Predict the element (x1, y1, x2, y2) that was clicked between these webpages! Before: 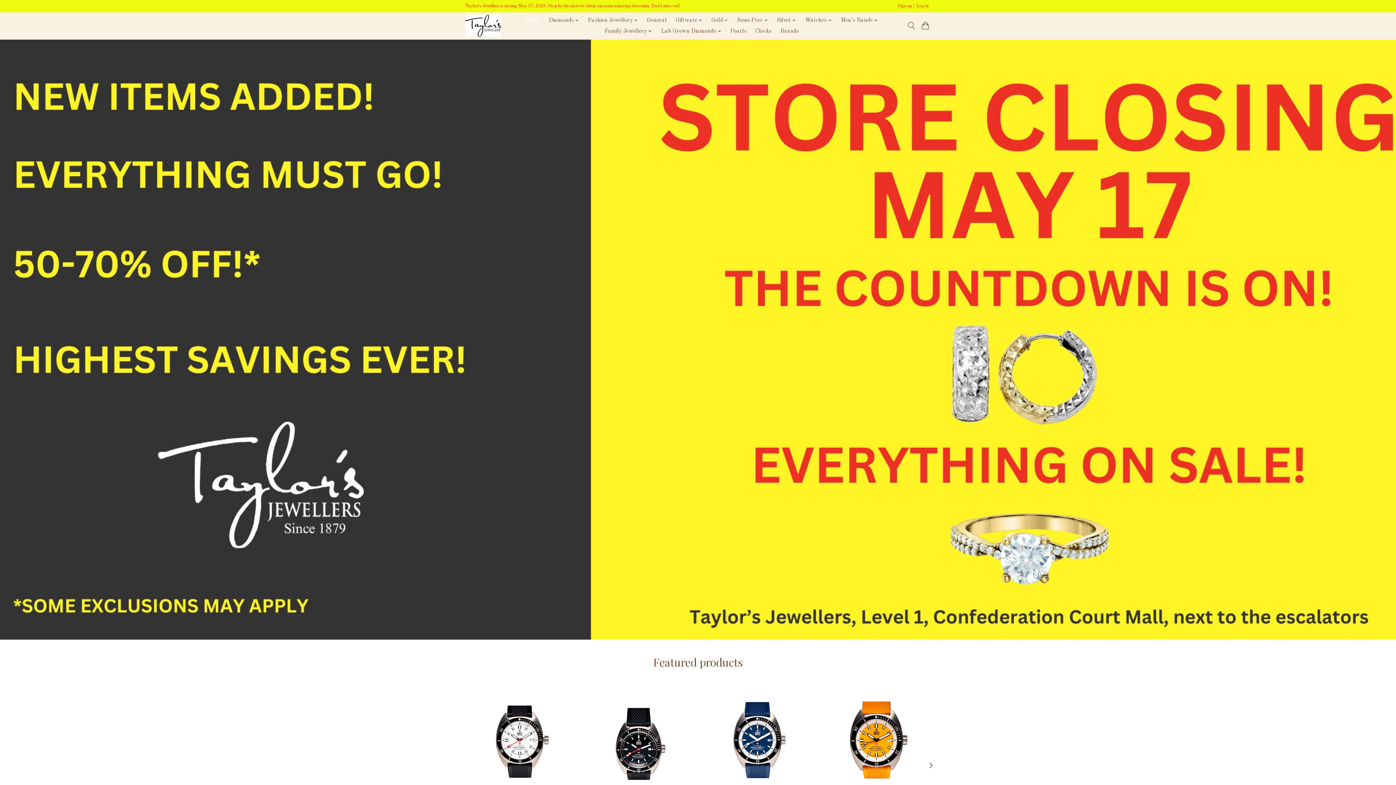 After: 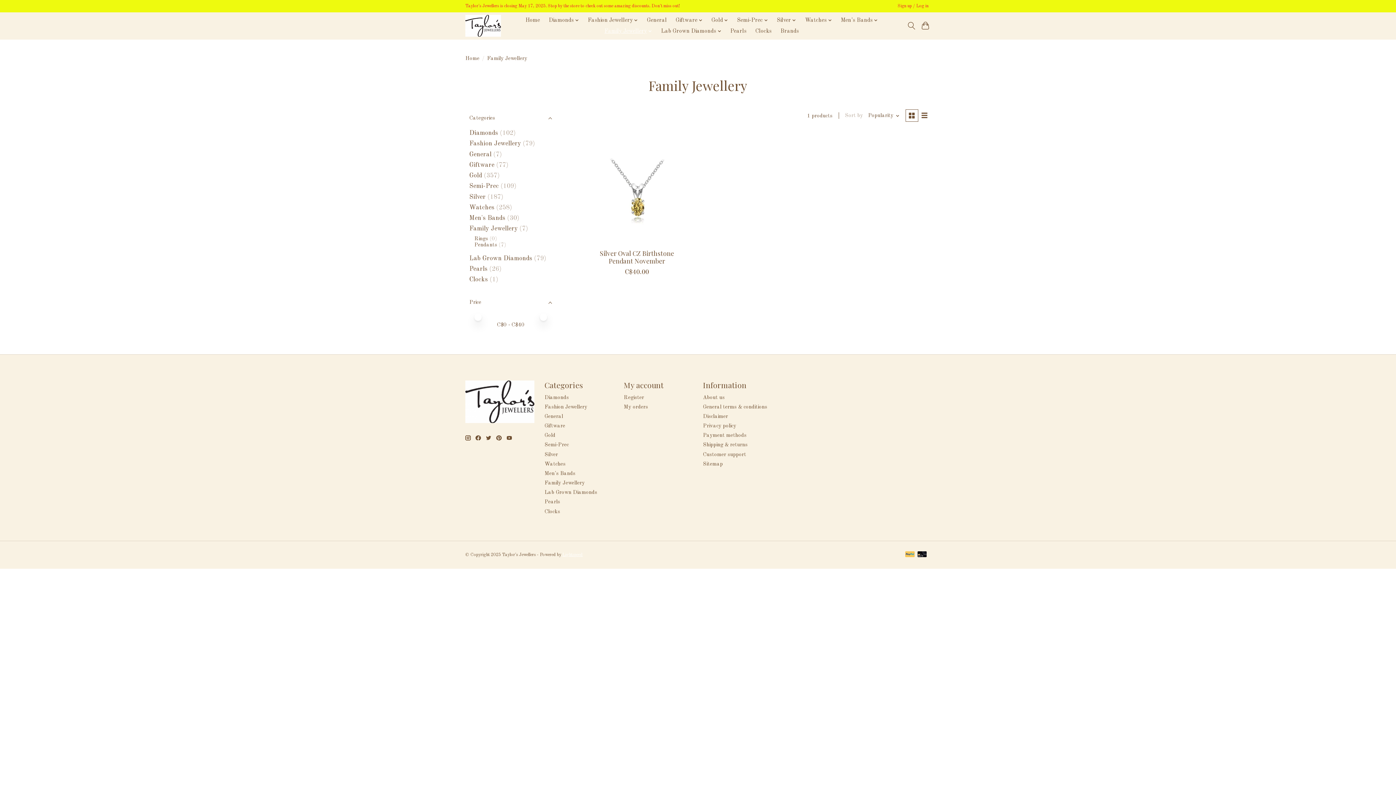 Action: bbox: (602, 25, 655, 36) label: Family Jewellery